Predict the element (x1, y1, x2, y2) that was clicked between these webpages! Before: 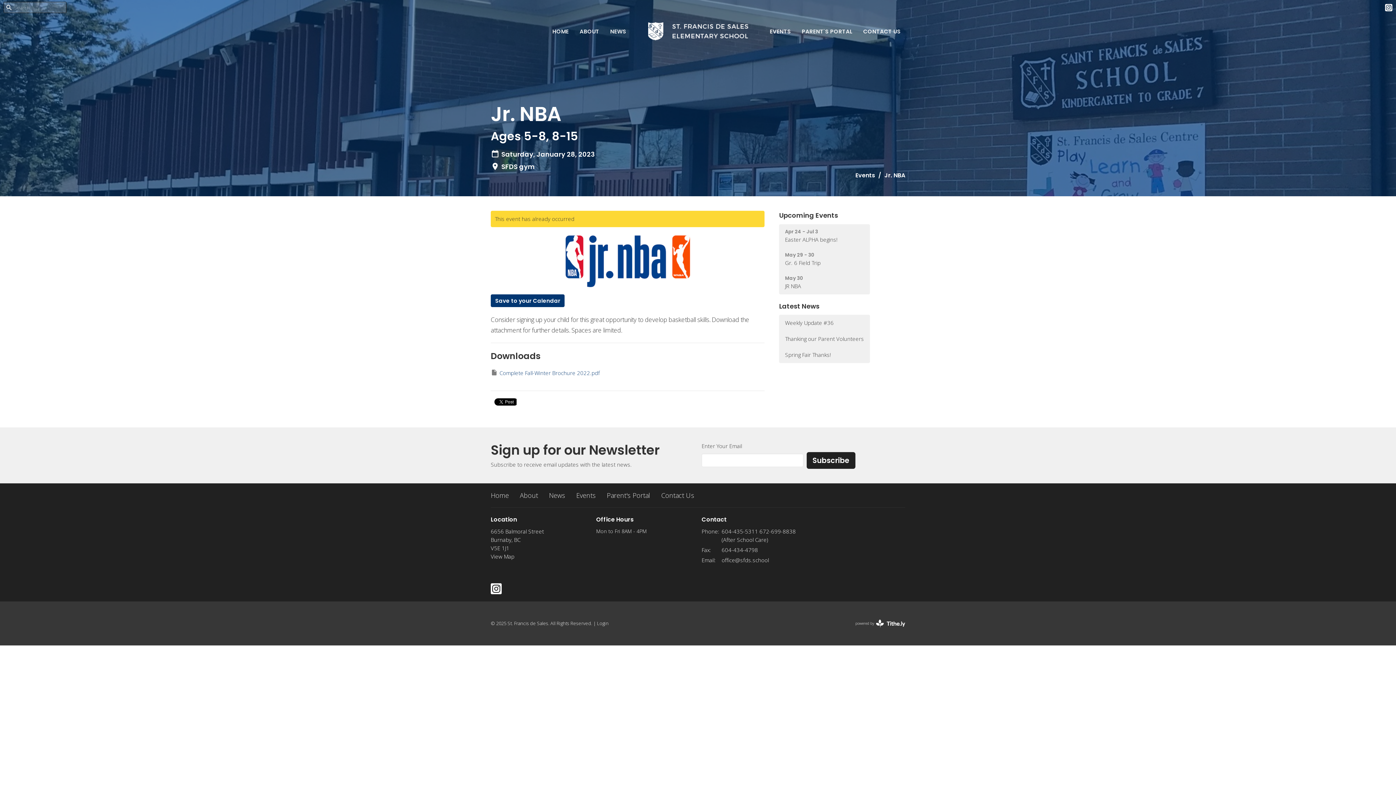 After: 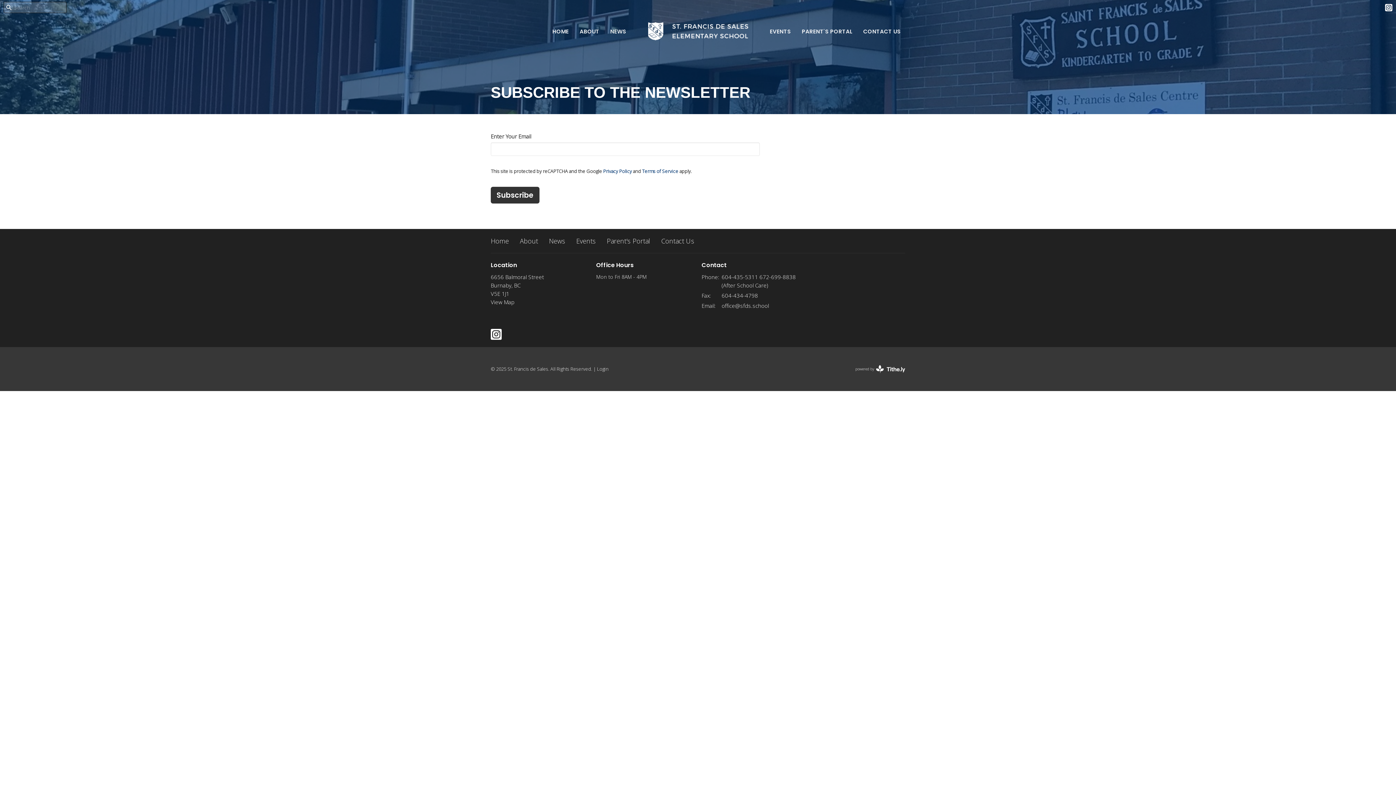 Action: label: Subscribe bbox: (806, 452, 855, 468)